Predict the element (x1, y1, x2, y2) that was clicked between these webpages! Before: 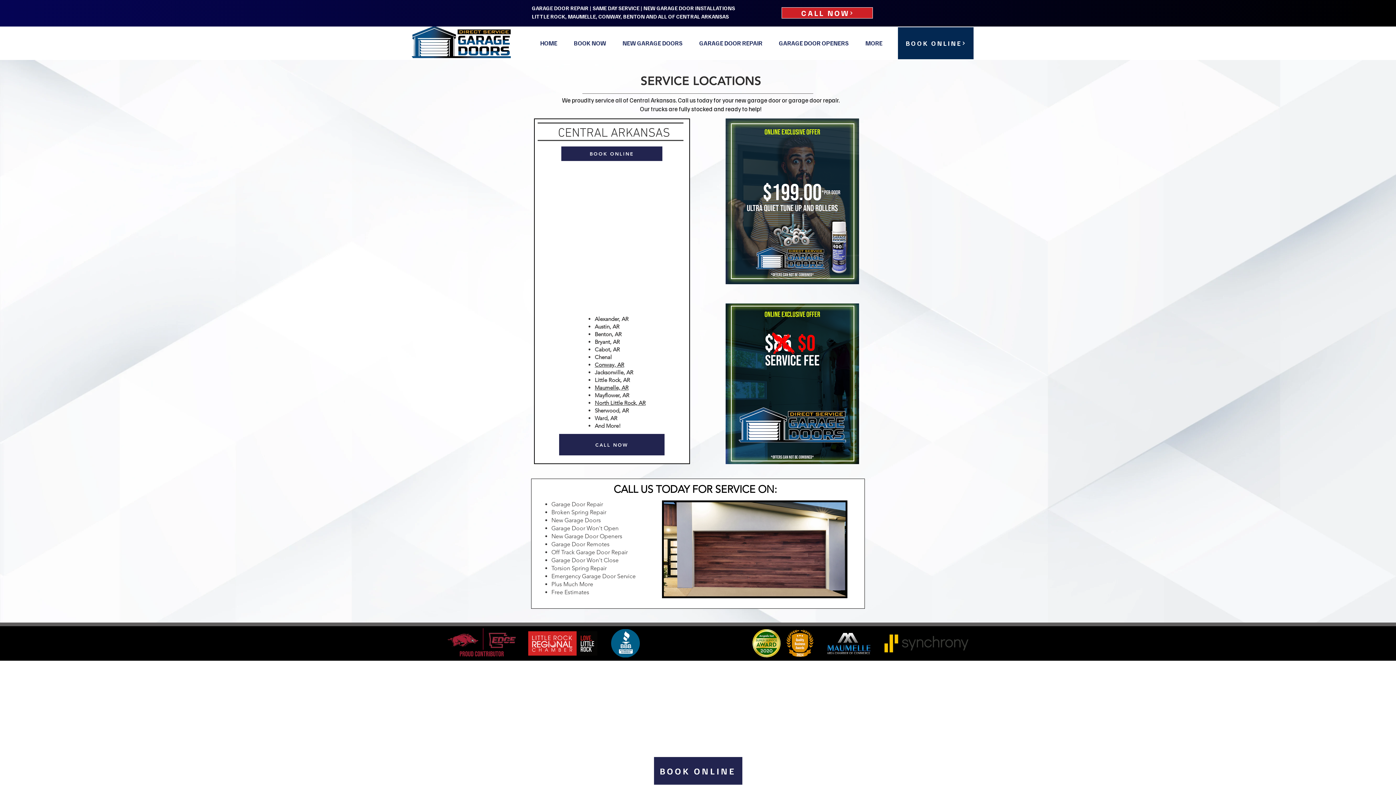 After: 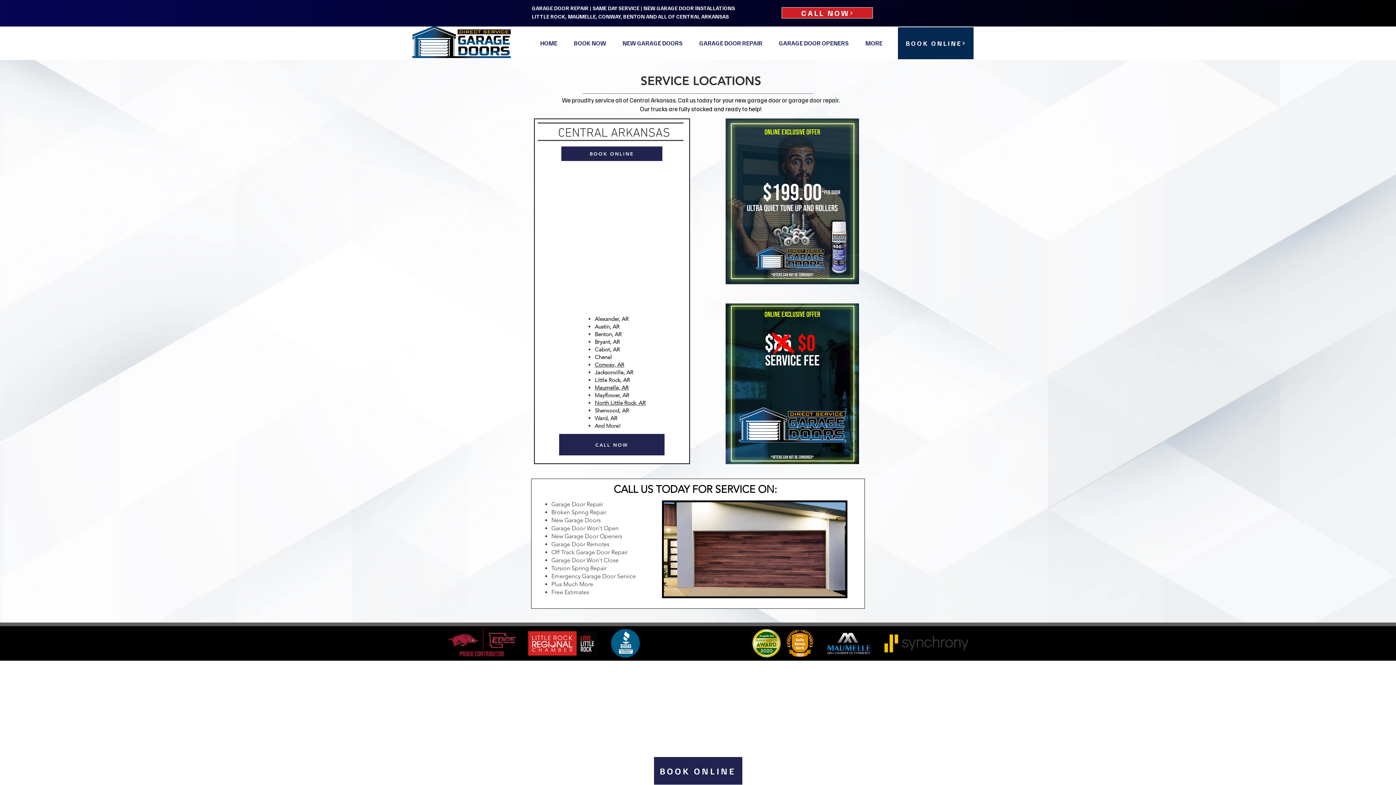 Action: bbox: (528, 631, 597, 656)